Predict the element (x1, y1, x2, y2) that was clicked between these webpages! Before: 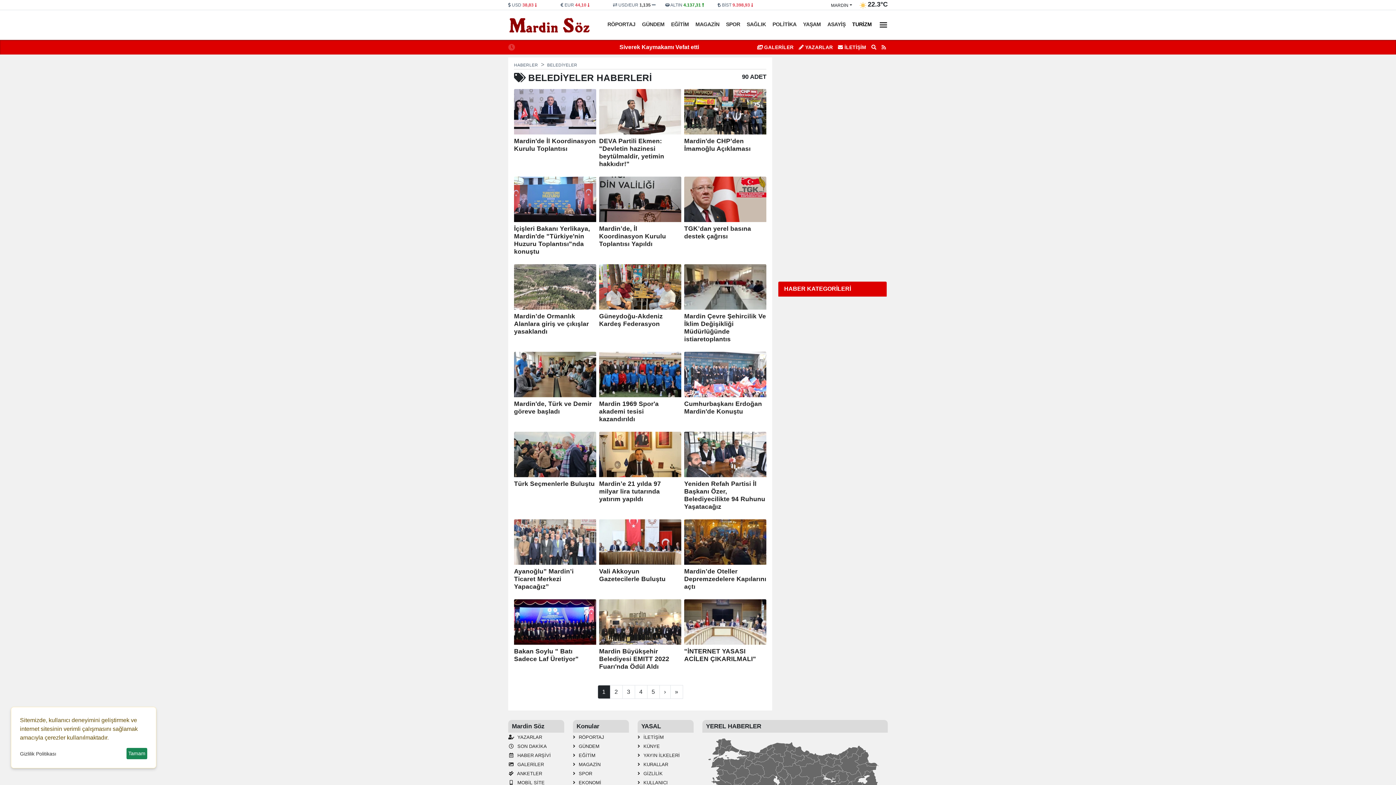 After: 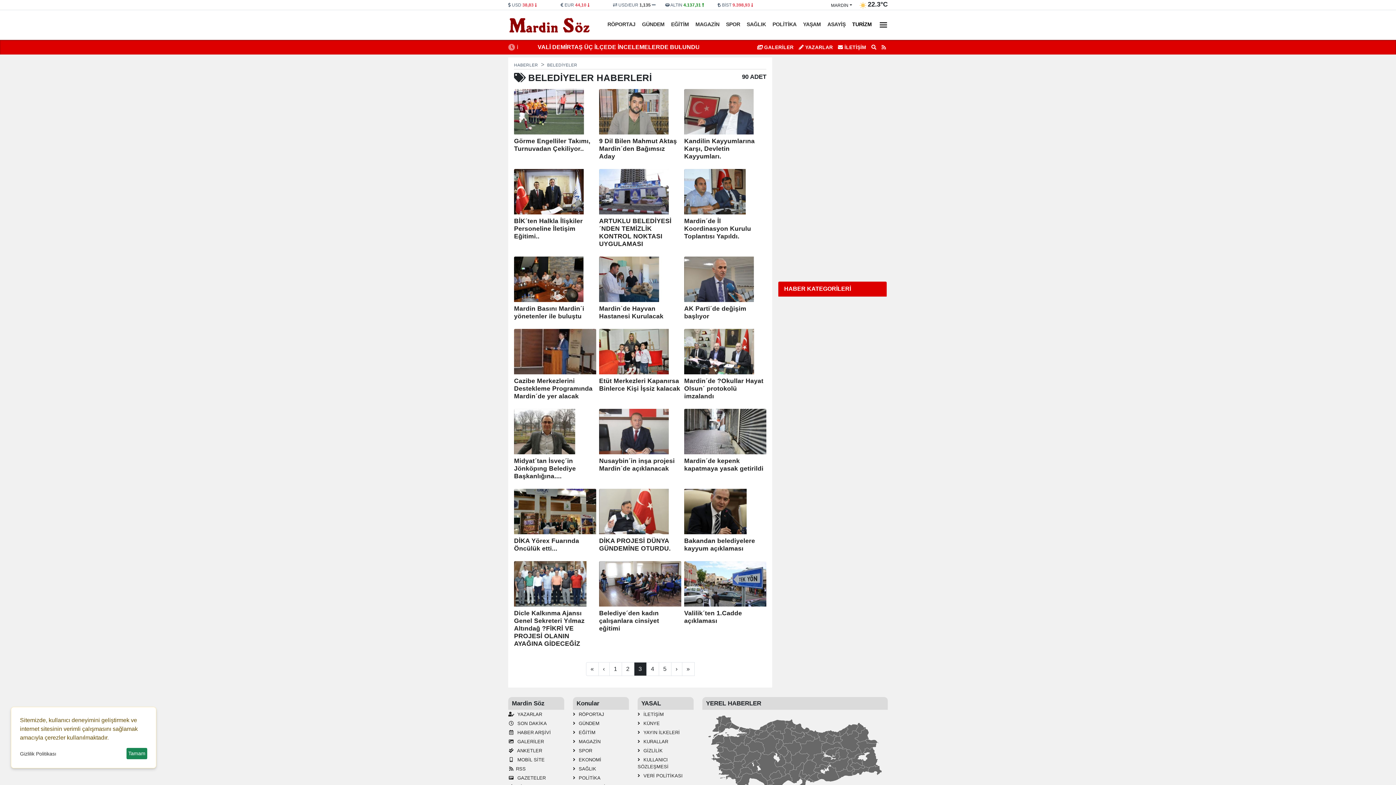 Action: bbox: (622, 685, 635, 699) label: 3